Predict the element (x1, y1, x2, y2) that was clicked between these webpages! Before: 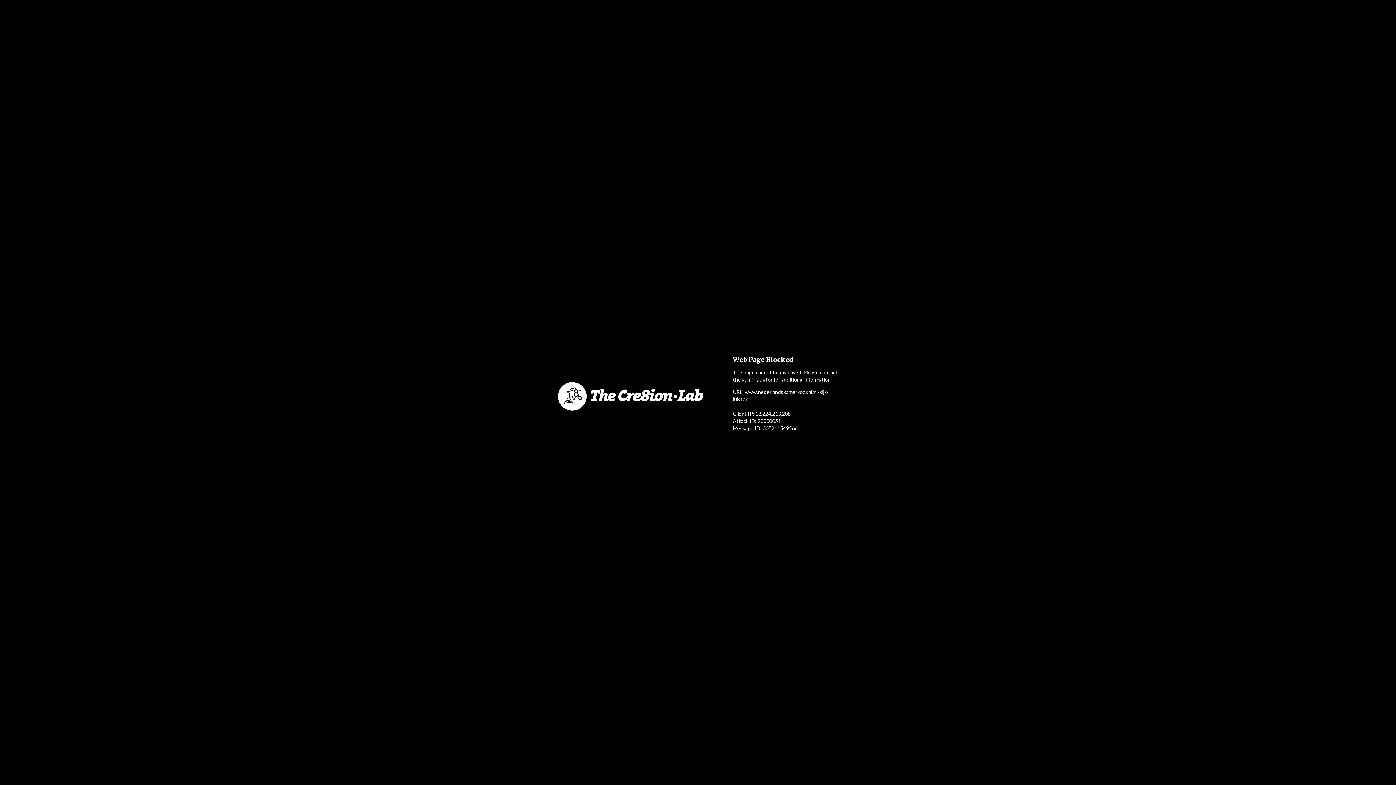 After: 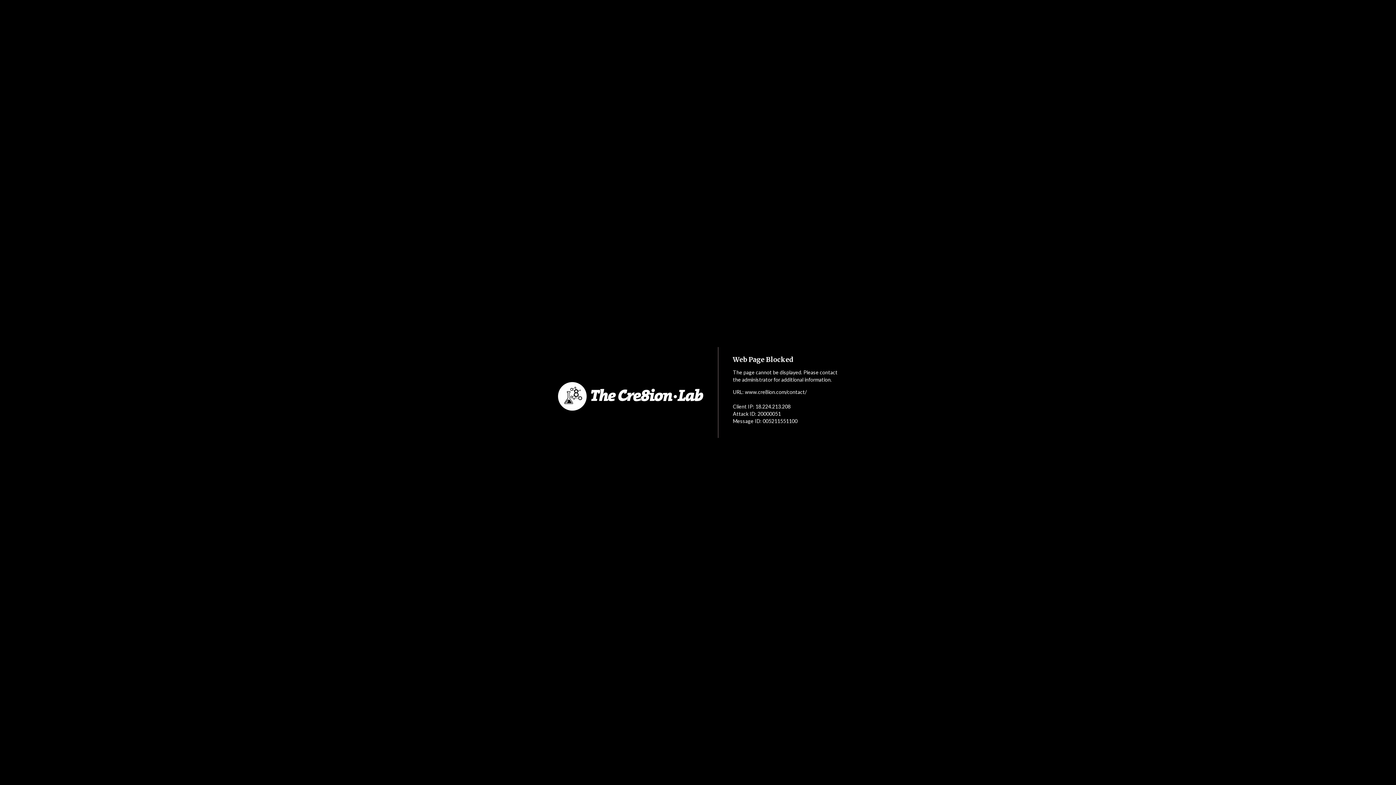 Action: bbox: (552, 353, 718, 440)